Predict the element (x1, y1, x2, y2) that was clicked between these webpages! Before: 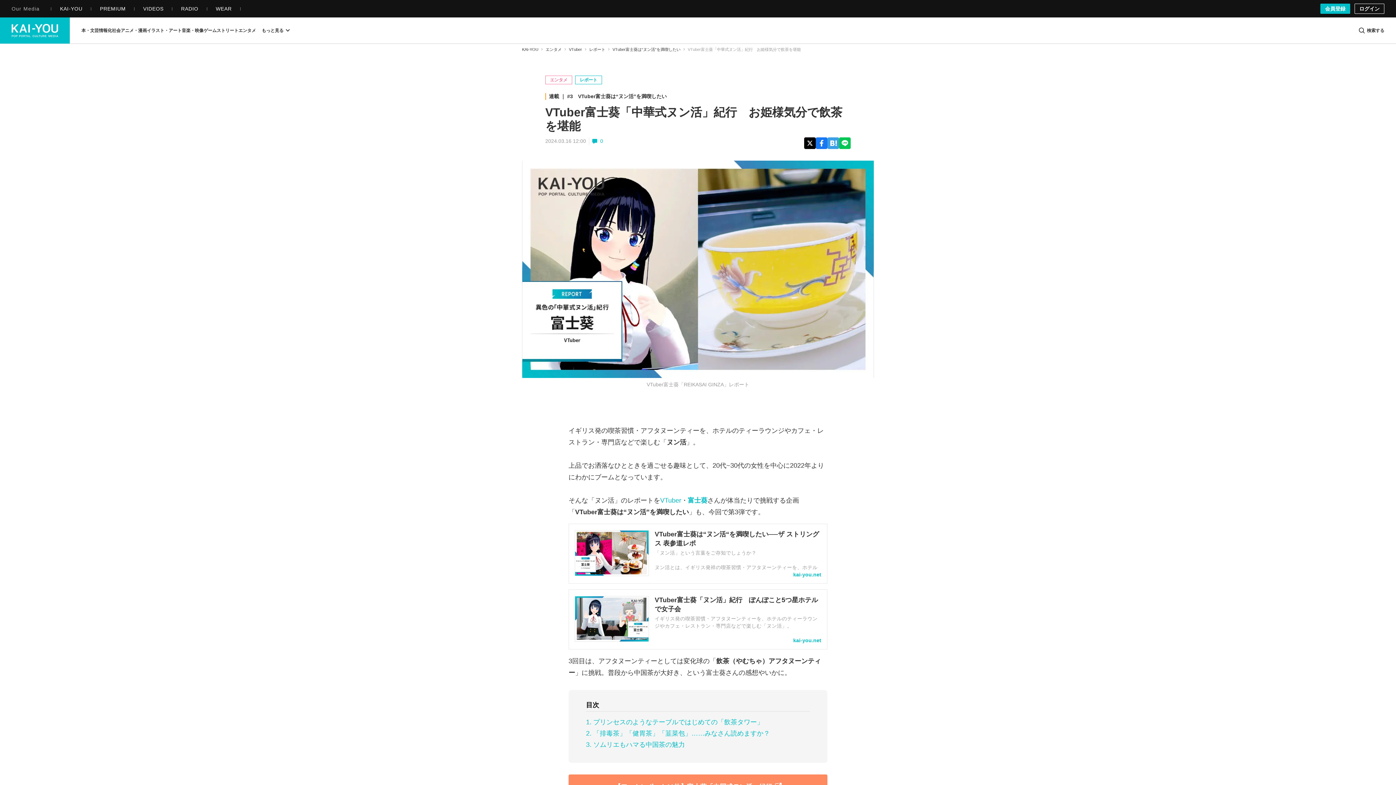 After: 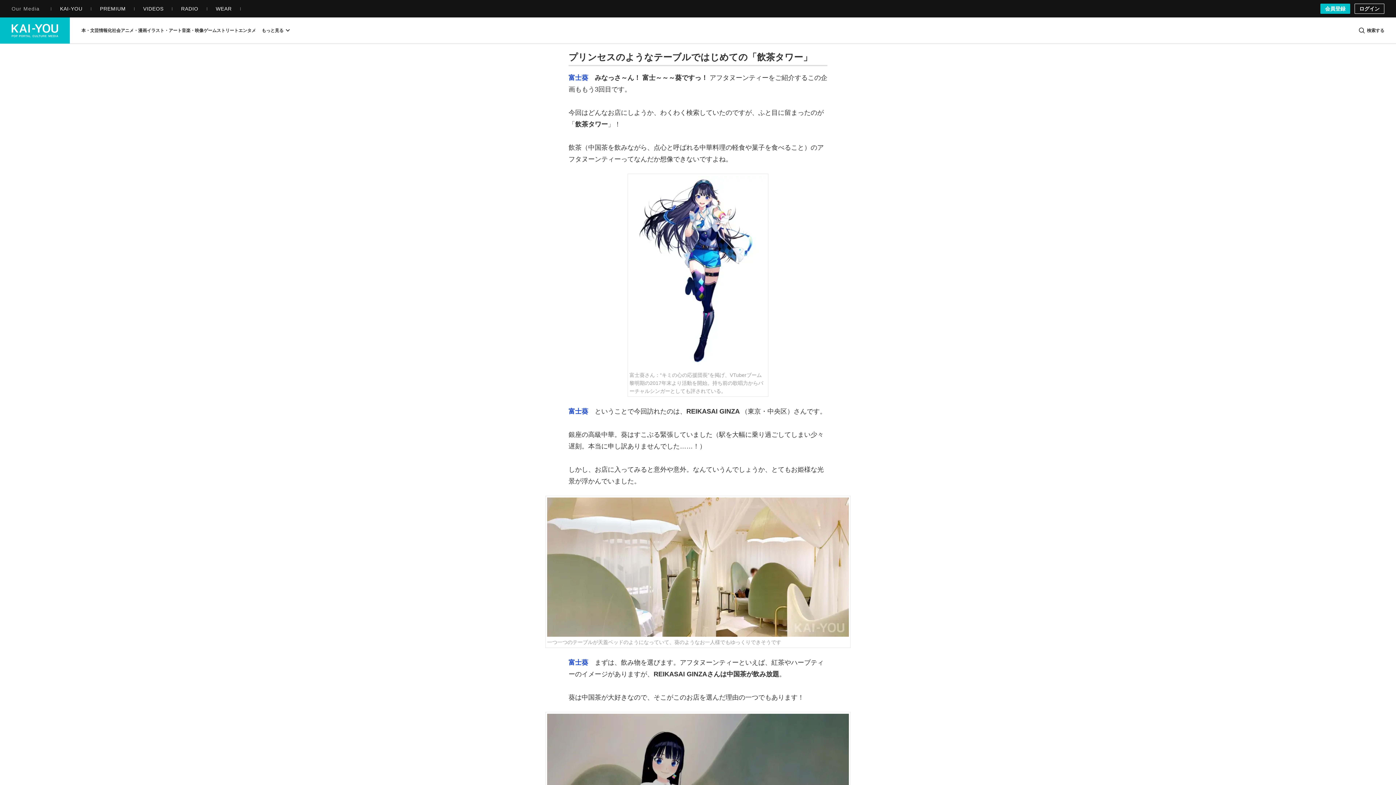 Action: label: 1. プリンセスのようなテーブルではじめての「飲茶タワー」 bbox: (586, 718, 763, 726)